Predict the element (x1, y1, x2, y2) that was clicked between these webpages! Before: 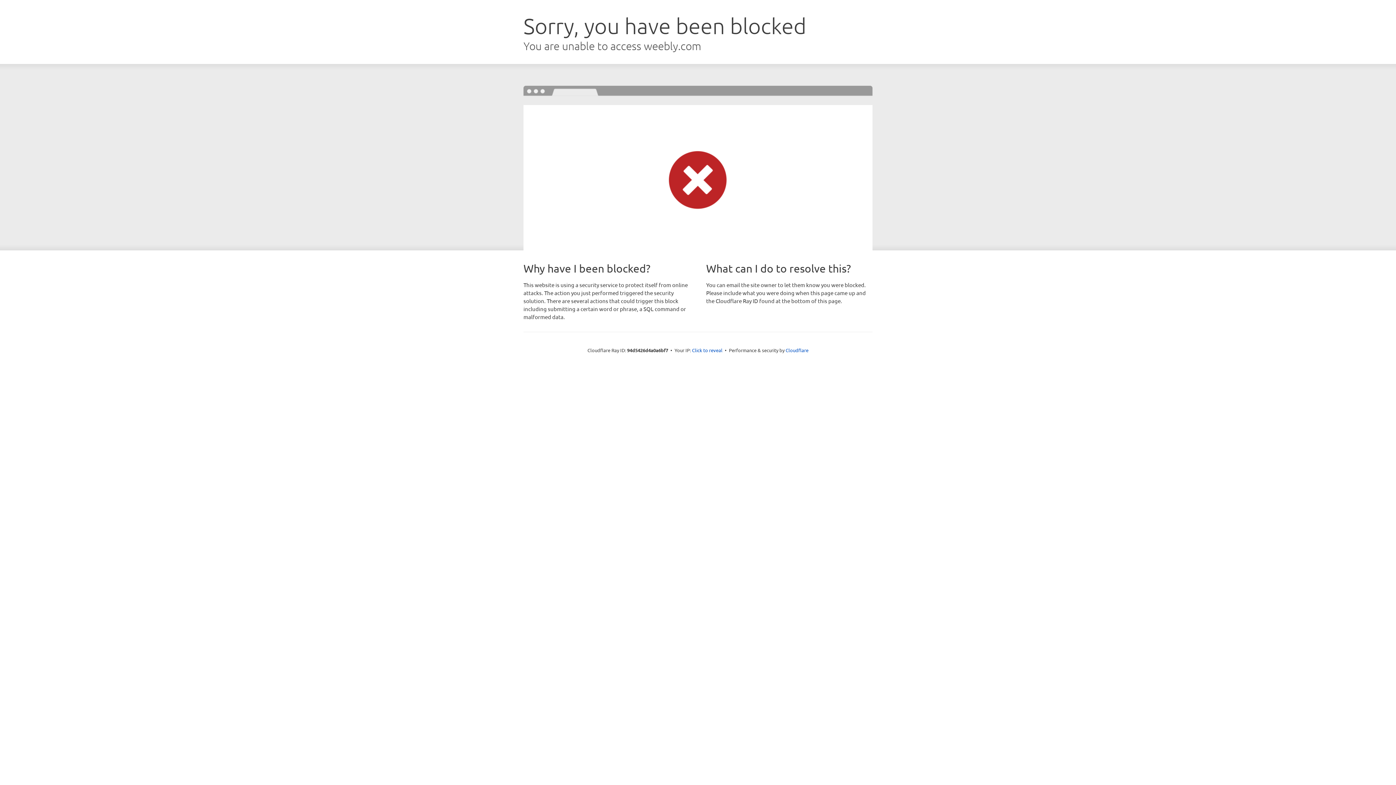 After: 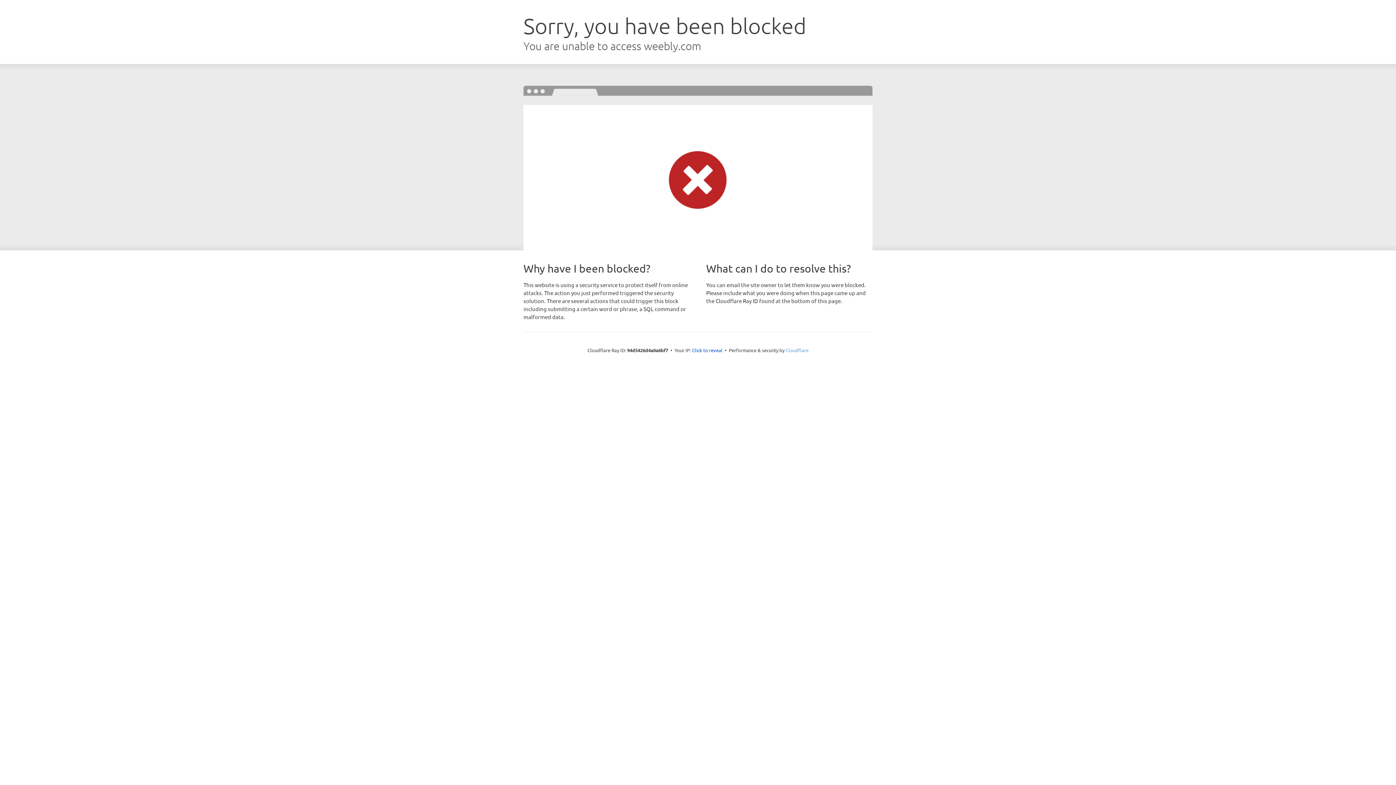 Action: label: Cloudflare bbox: (785, 347, 808, 353)